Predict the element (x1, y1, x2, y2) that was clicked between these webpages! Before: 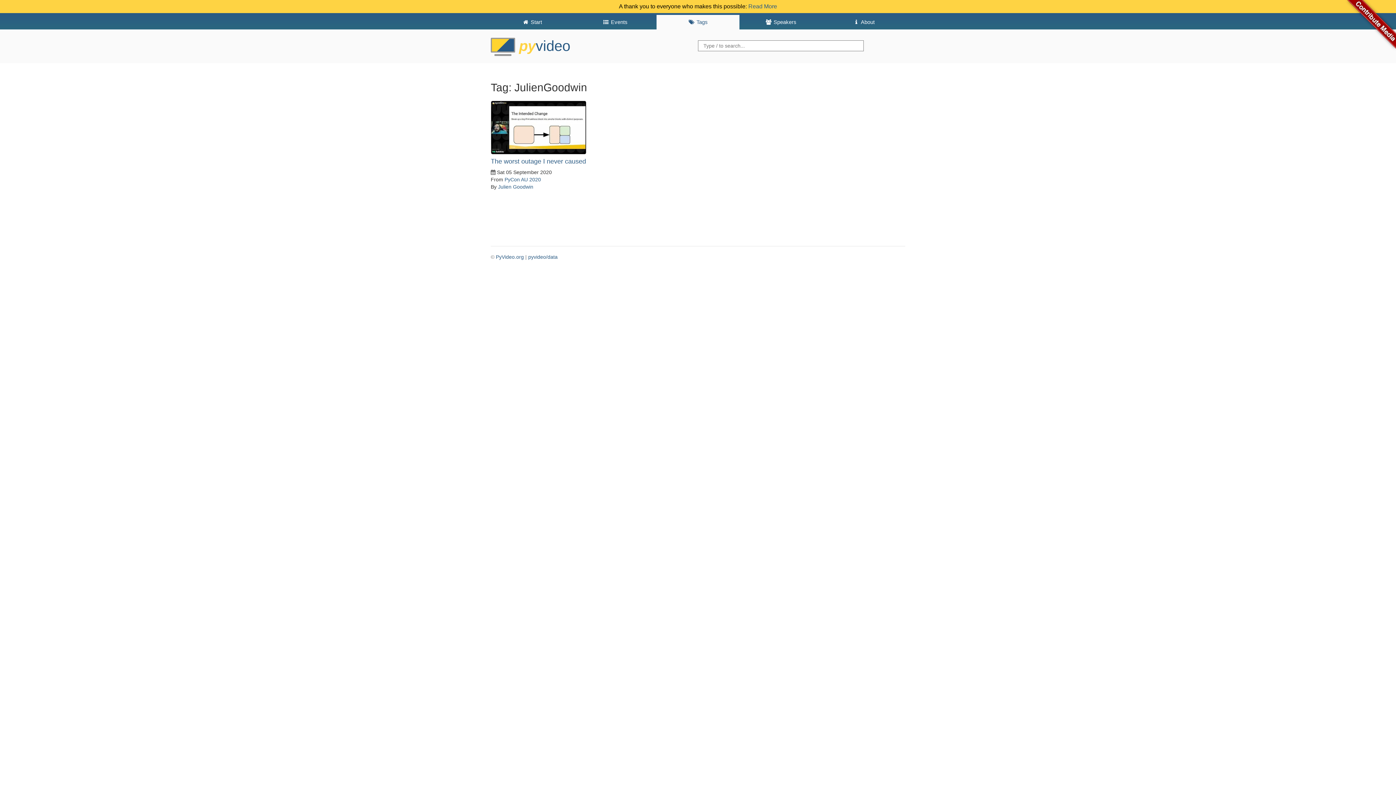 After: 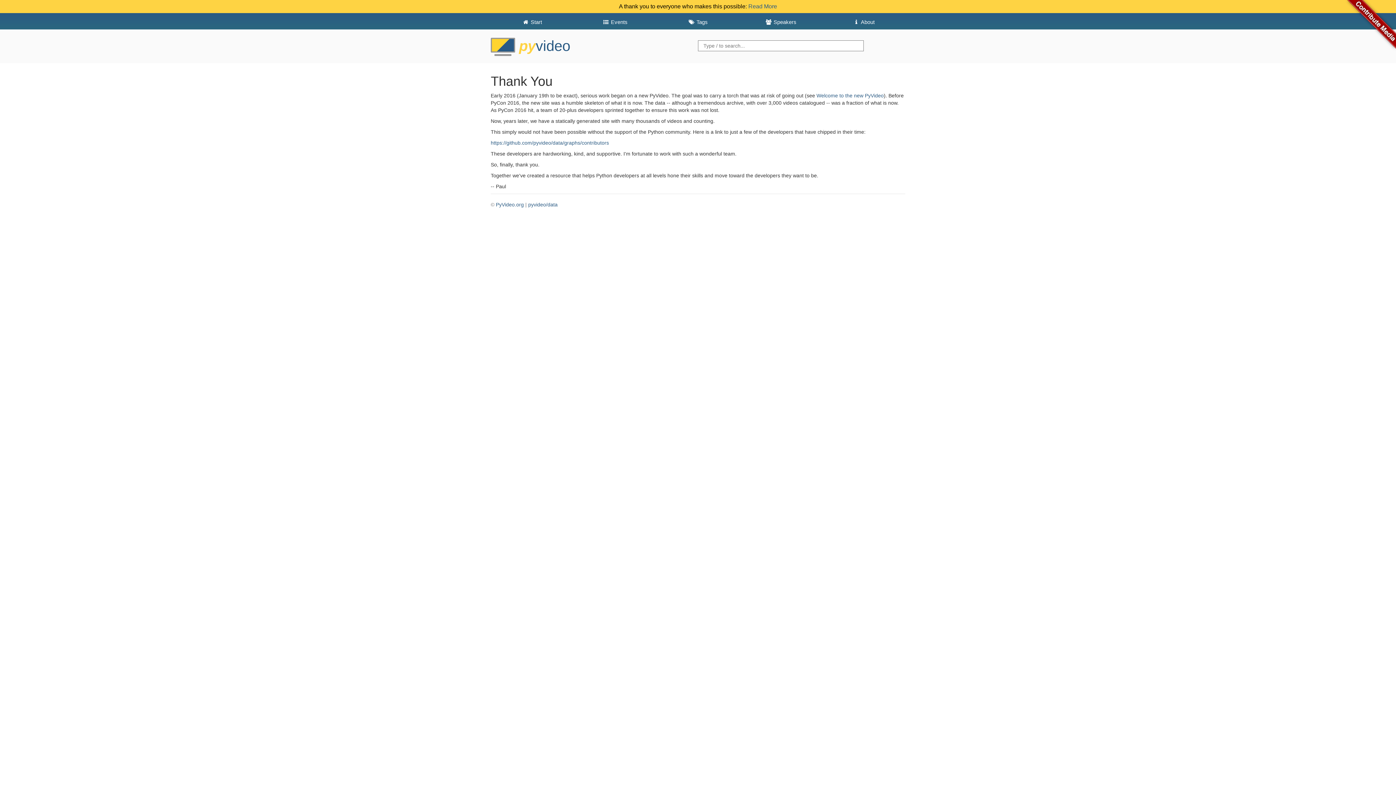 Action: bbox: (748, 3, 777, 9) label: Read More